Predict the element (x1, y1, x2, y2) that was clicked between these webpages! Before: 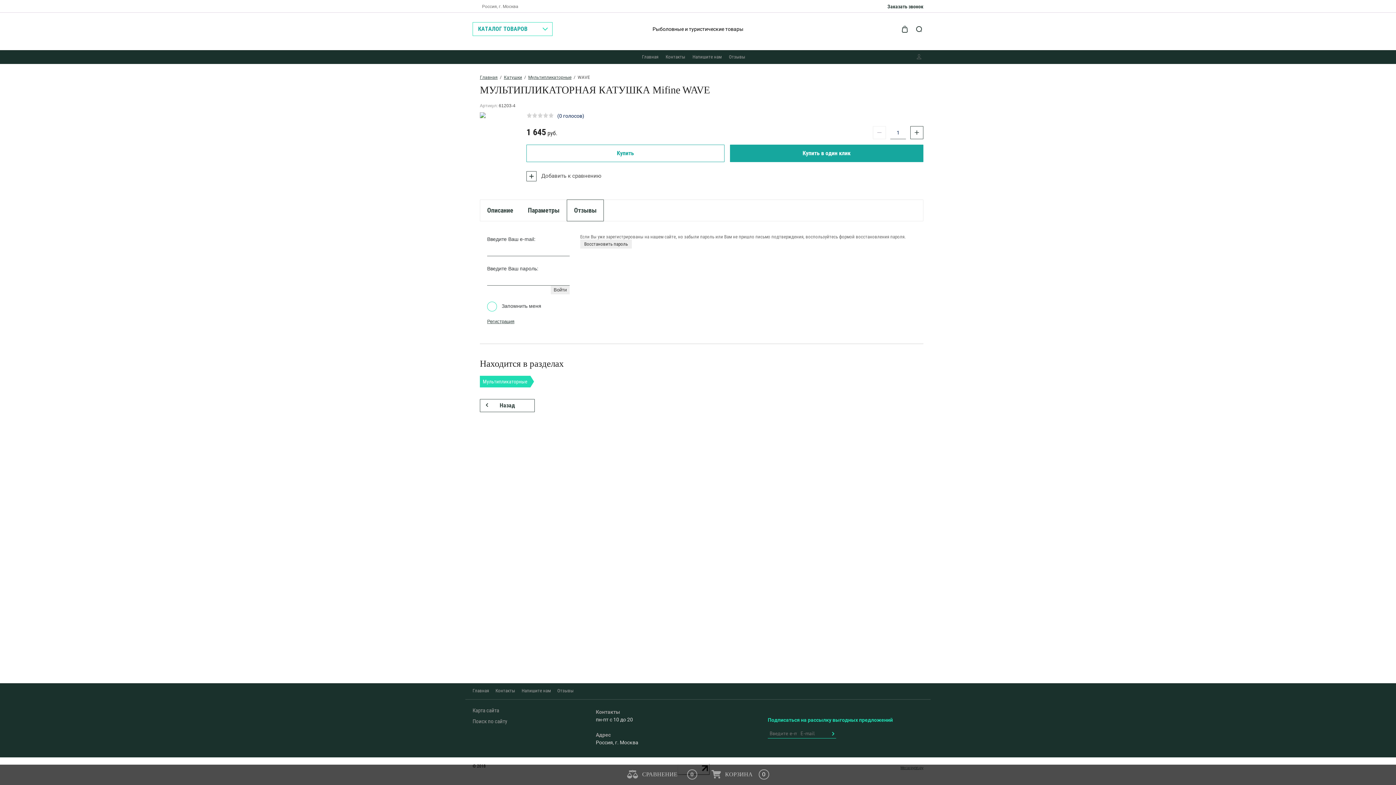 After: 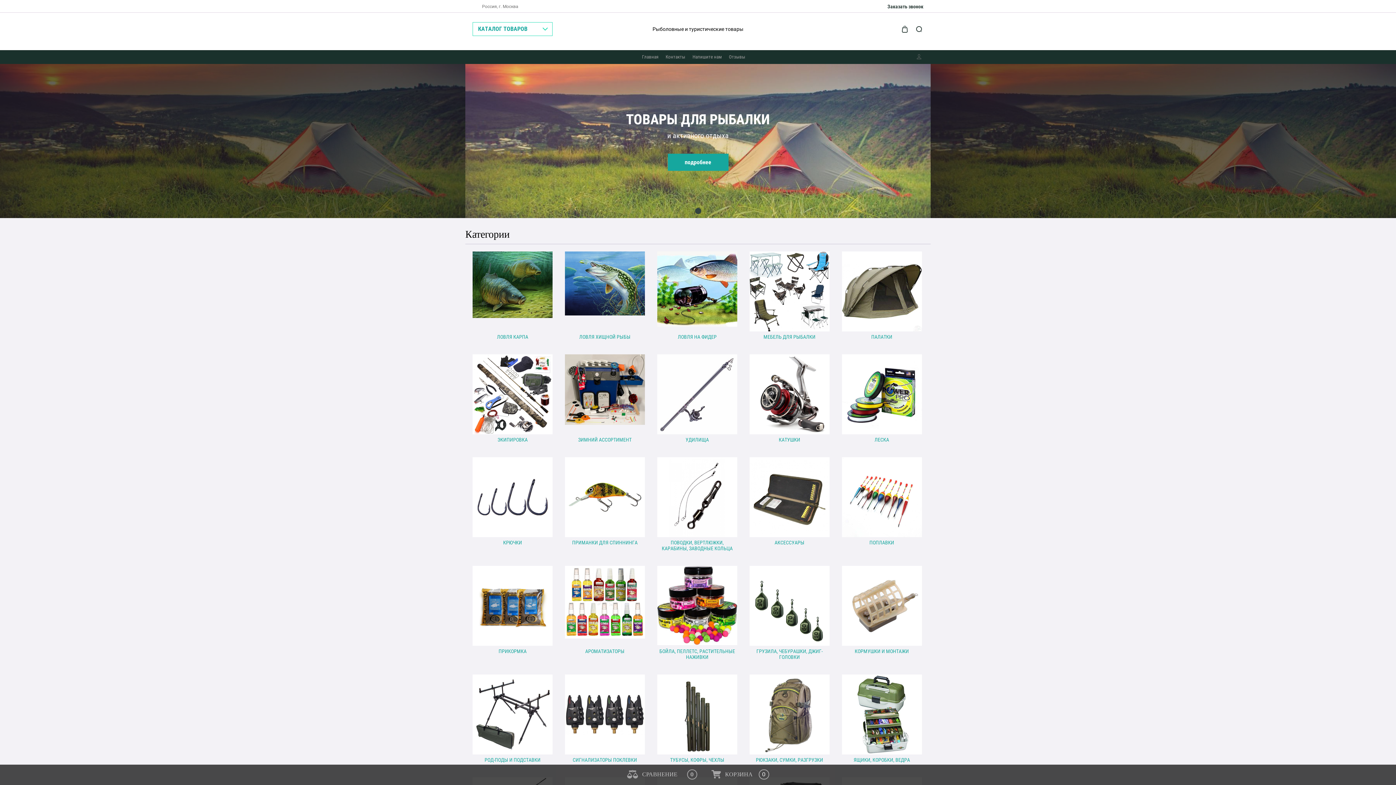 Action: bbox: (642, 50, 658, 64) label: Главная